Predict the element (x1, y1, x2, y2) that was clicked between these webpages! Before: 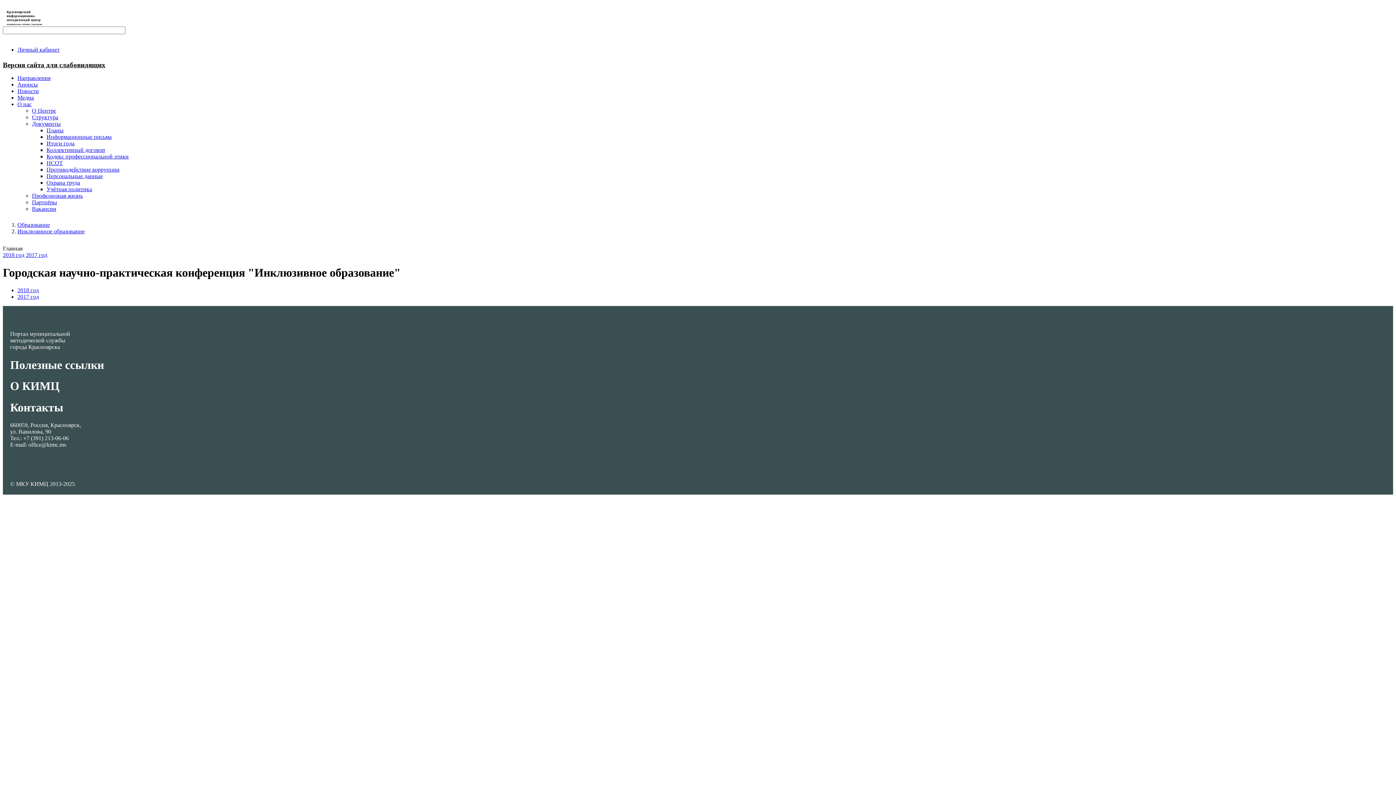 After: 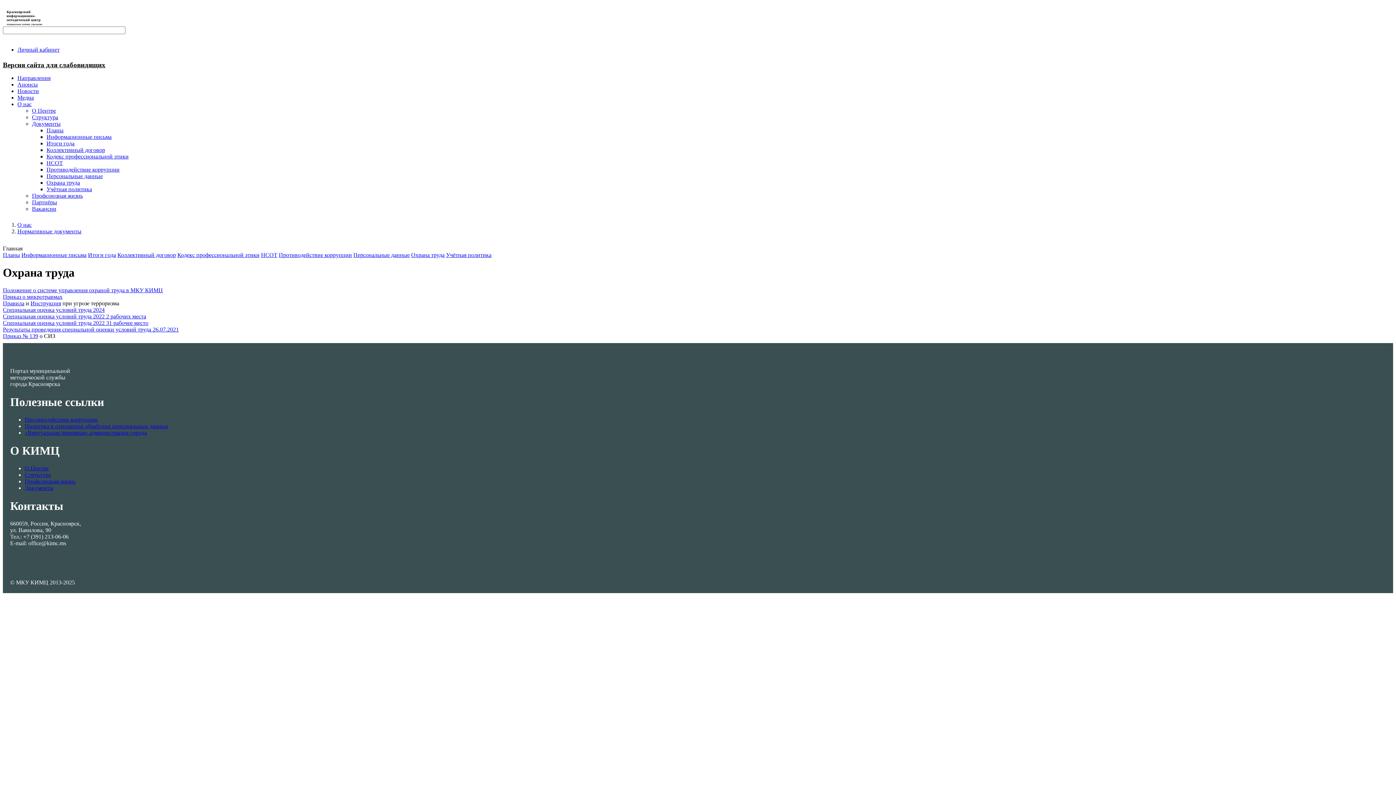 Action: label: Охрана труда bbox: (46, 179, 80, 185)